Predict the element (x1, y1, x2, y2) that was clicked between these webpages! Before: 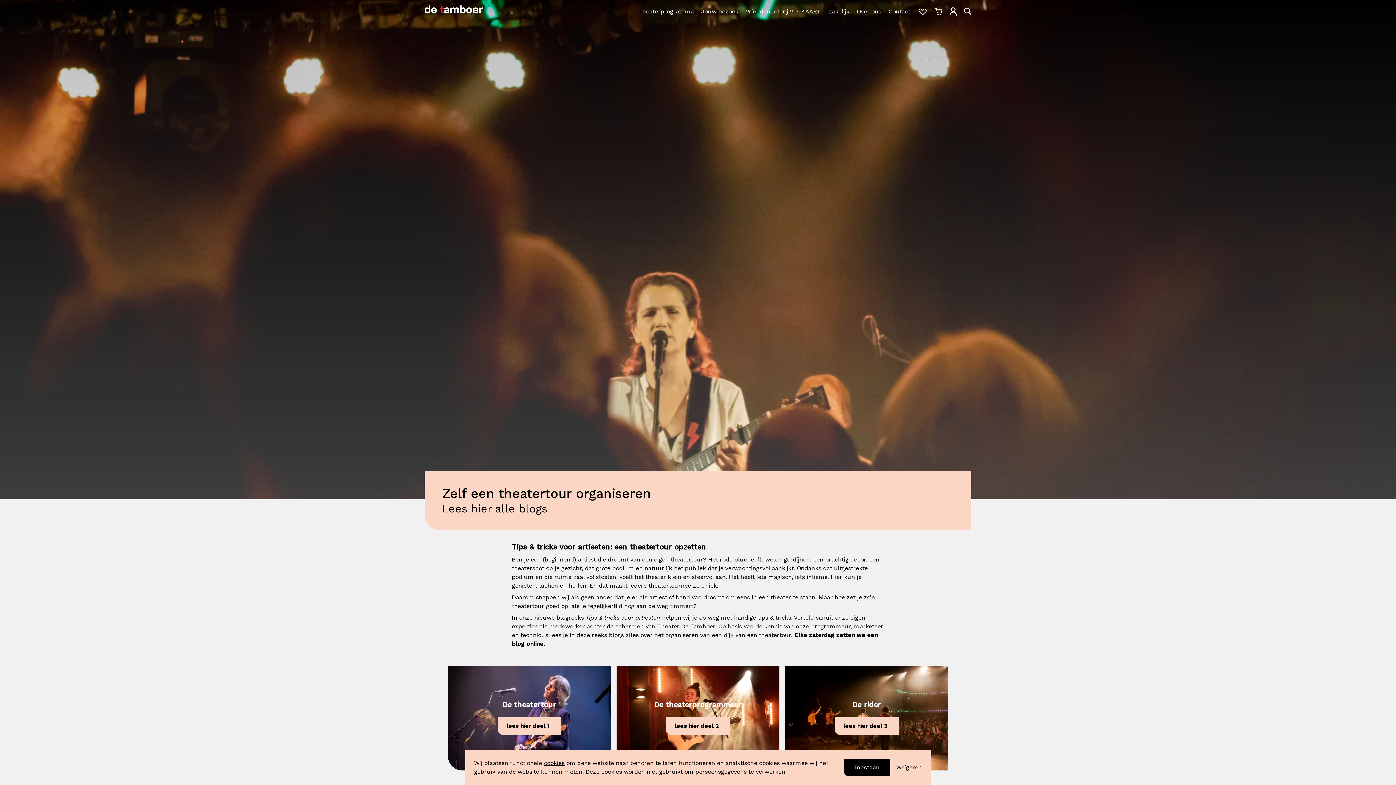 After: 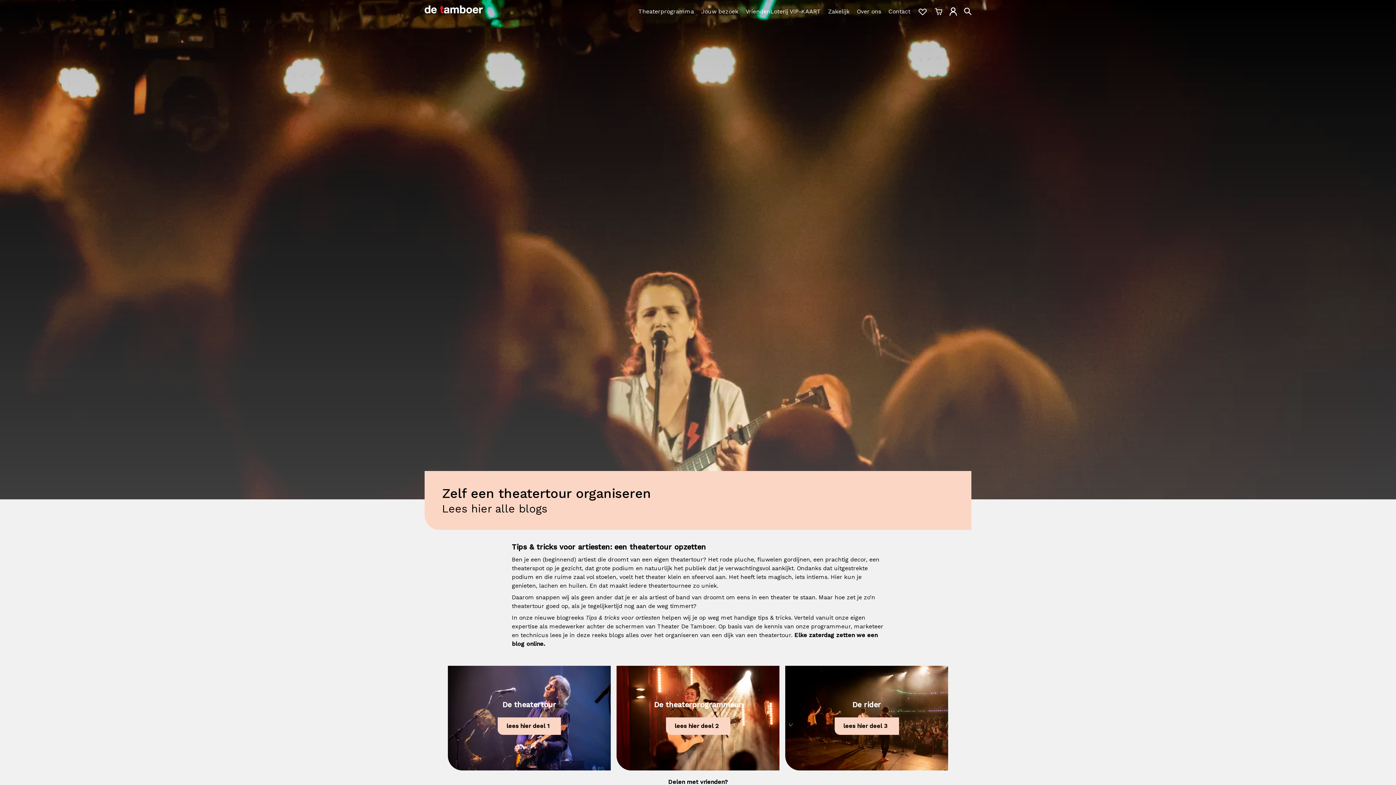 Action: bbox: (844, 759, 890, 776) label: Toestaan